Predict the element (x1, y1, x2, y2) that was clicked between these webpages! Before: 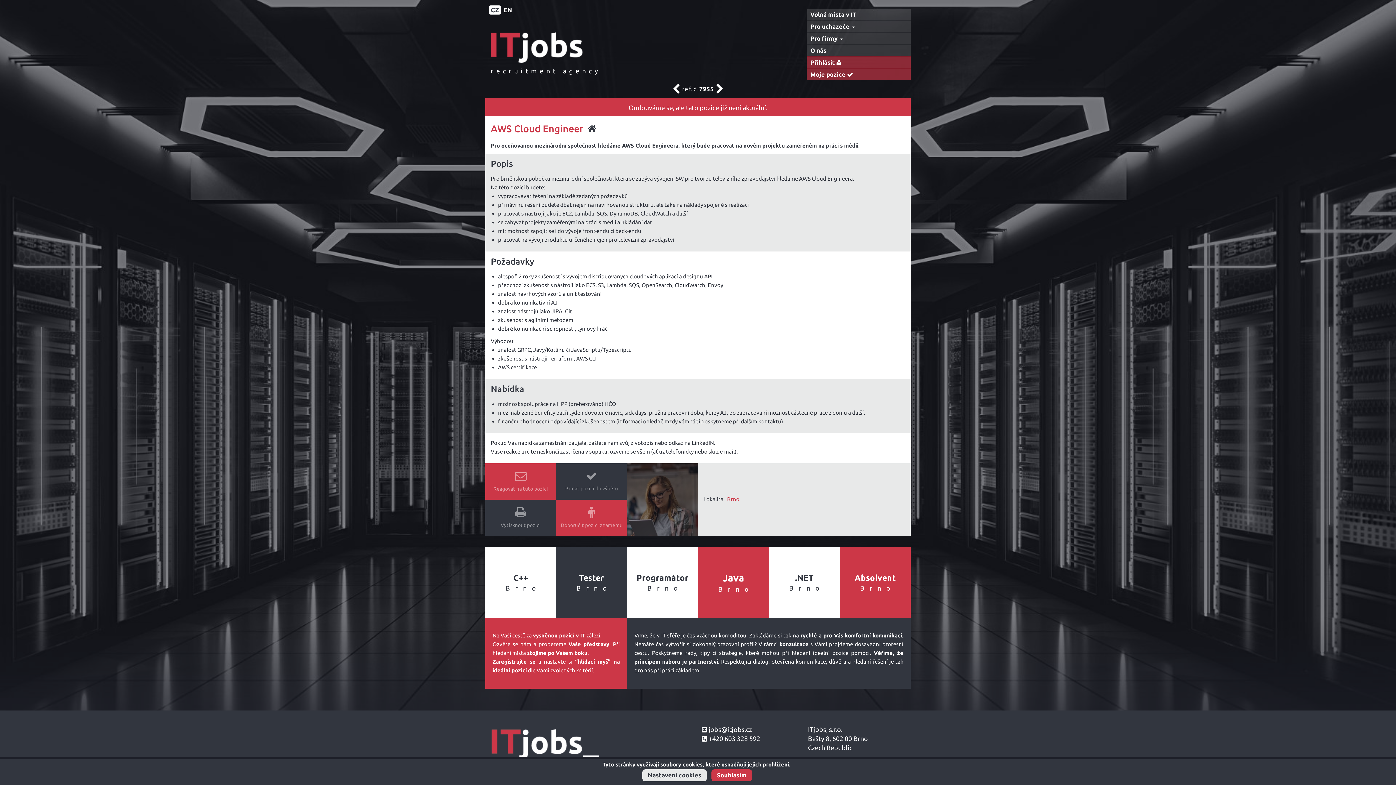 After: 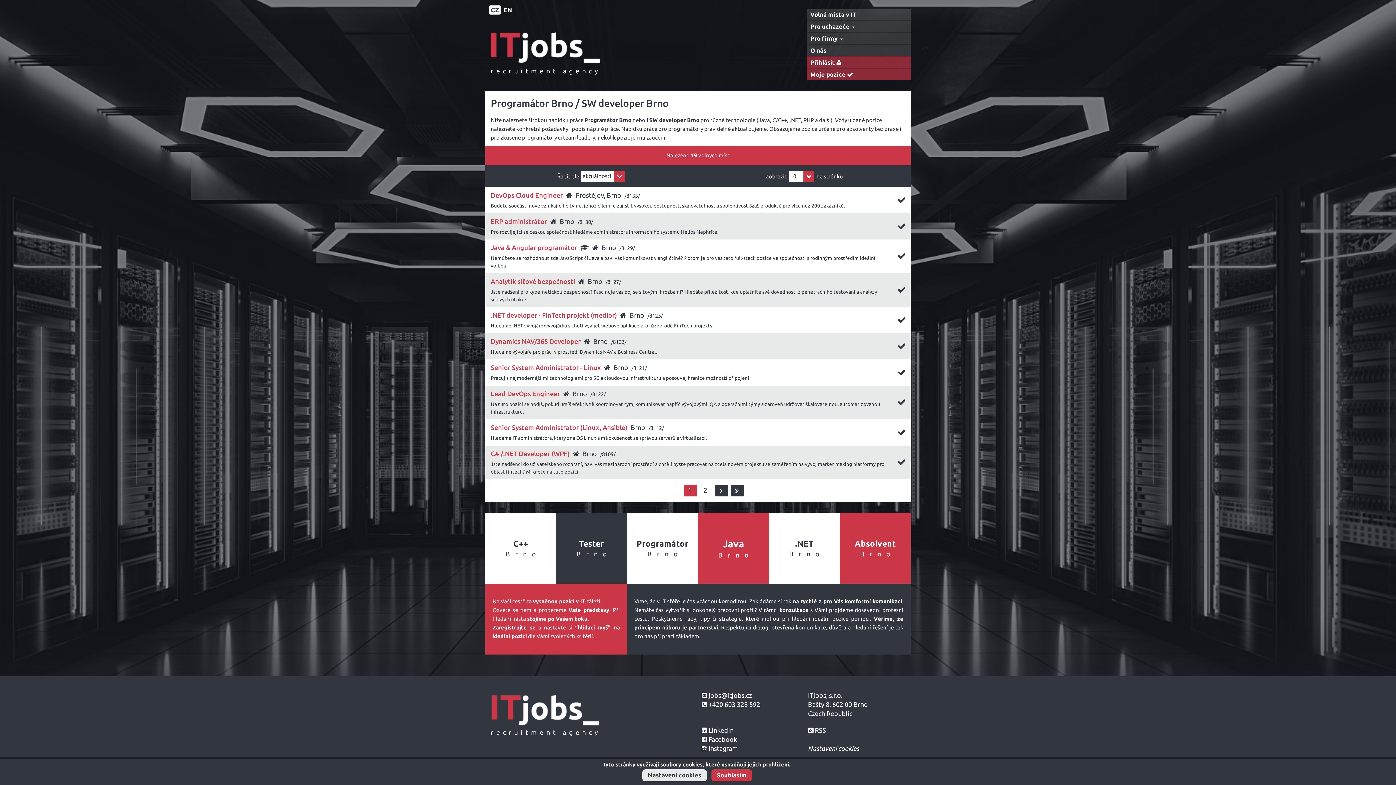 Action: label: Programátor
Brno bbox: (627, 547, 698, 618)